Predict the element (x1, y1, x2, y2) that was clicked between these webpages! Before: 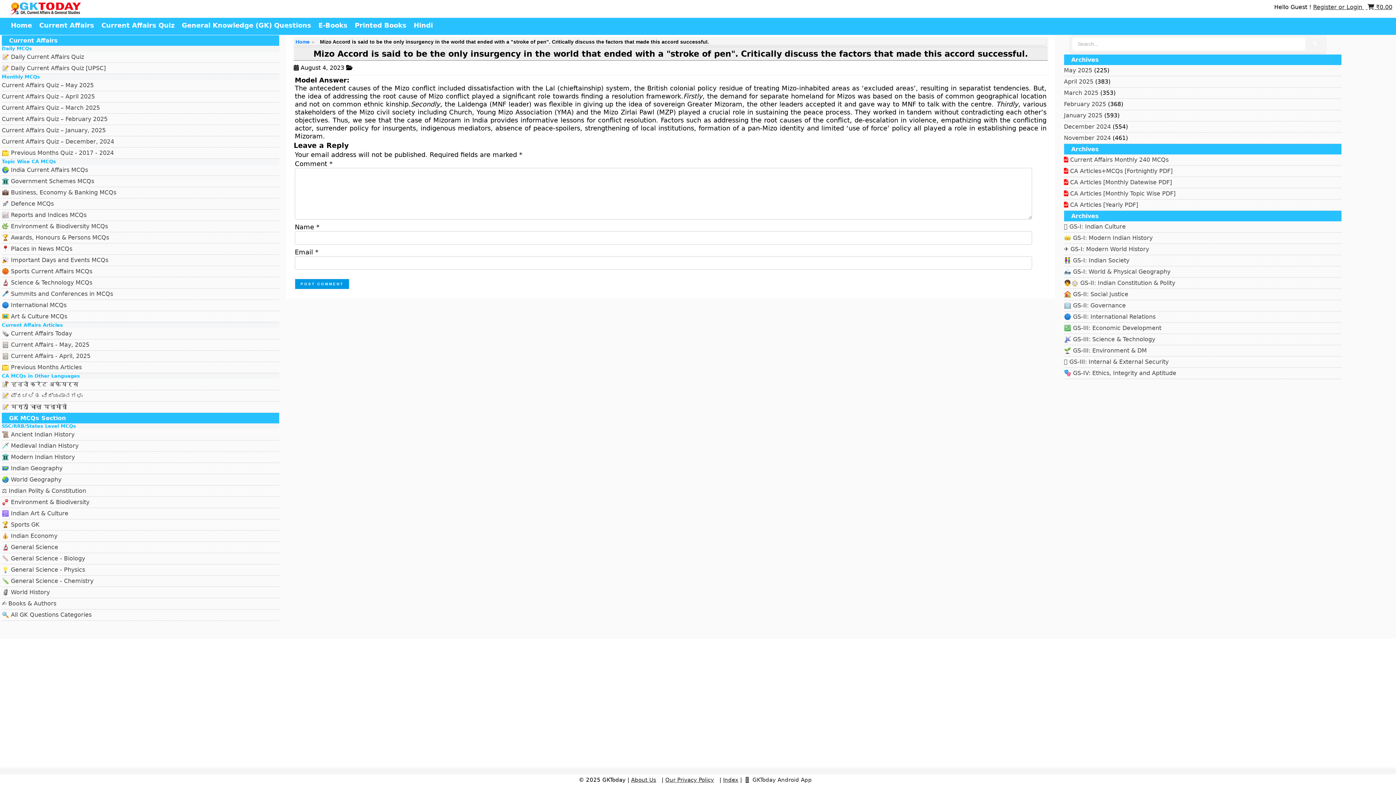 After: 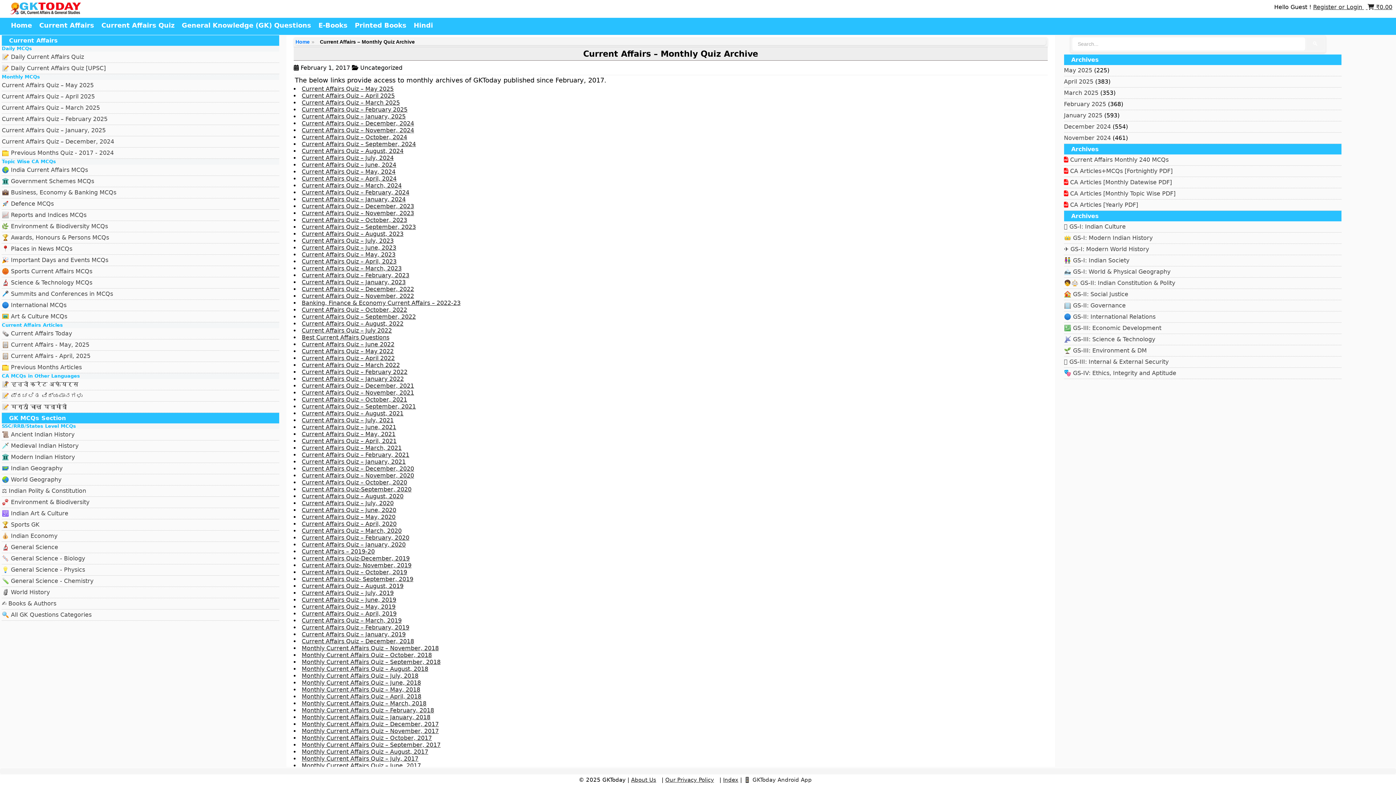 Action: label: 📁 Previous Months Quiz - 2017 - 2024 bbox: (1, 149, 113, 156)